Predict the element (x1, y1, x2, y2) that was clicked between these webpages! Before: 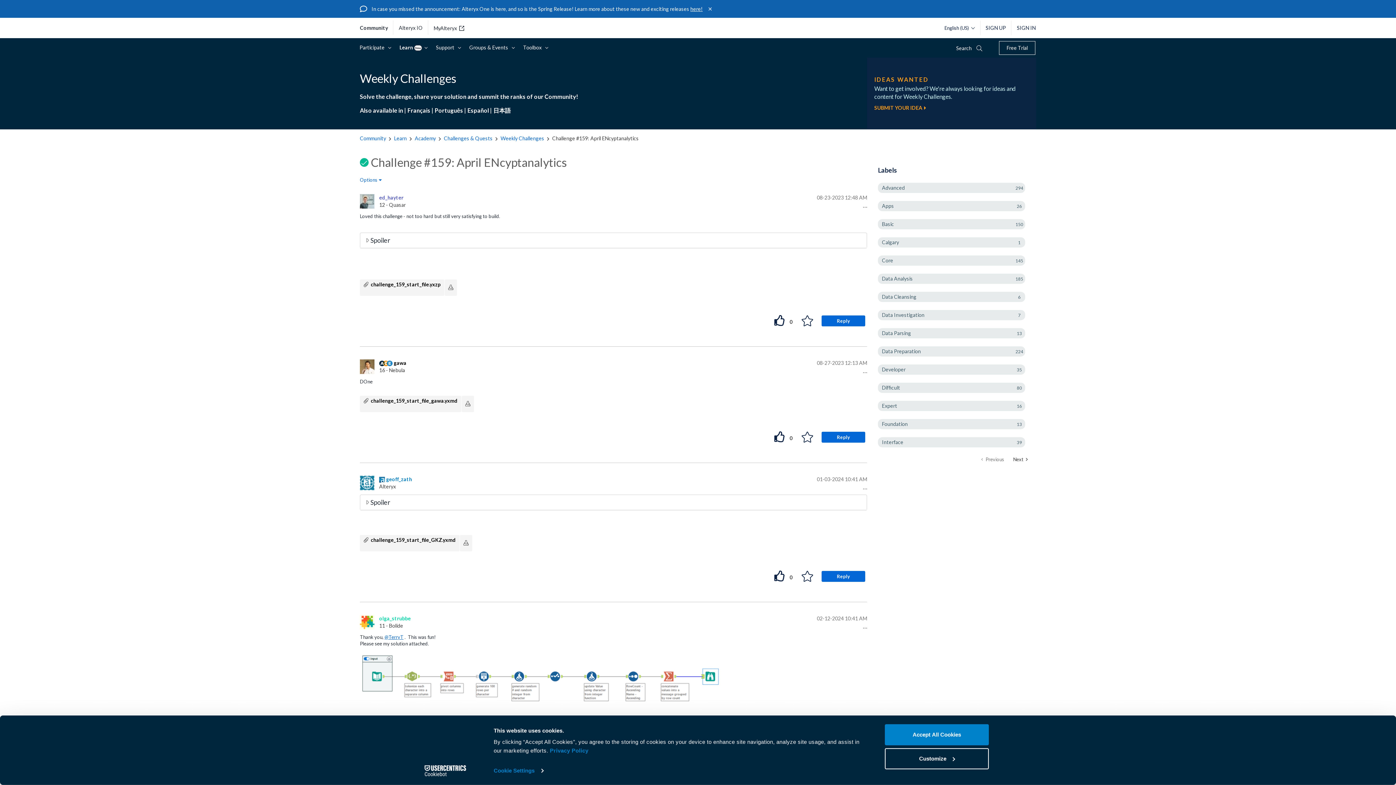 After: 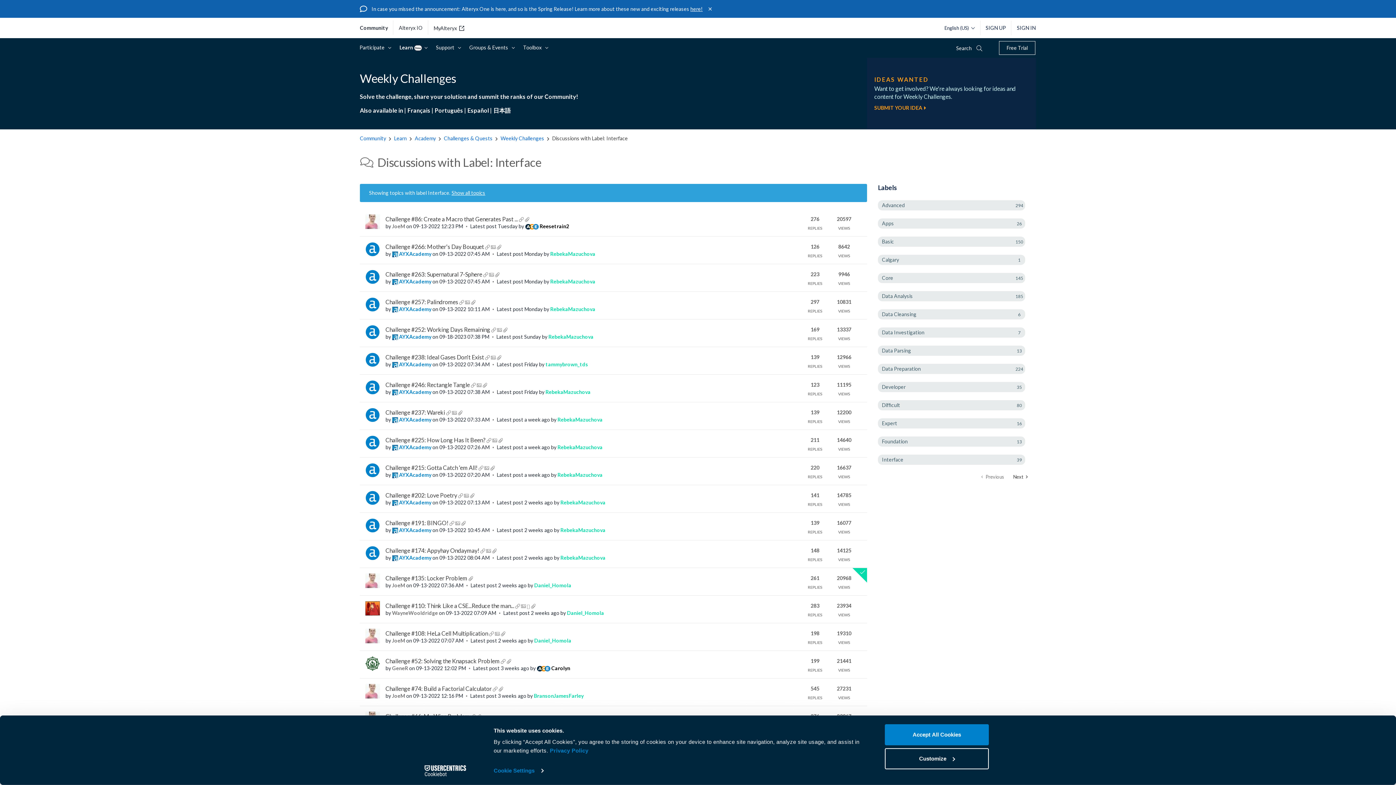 Action: bbox: (878, 437, 1025, 447) label: Filter Topics with Label: Interface